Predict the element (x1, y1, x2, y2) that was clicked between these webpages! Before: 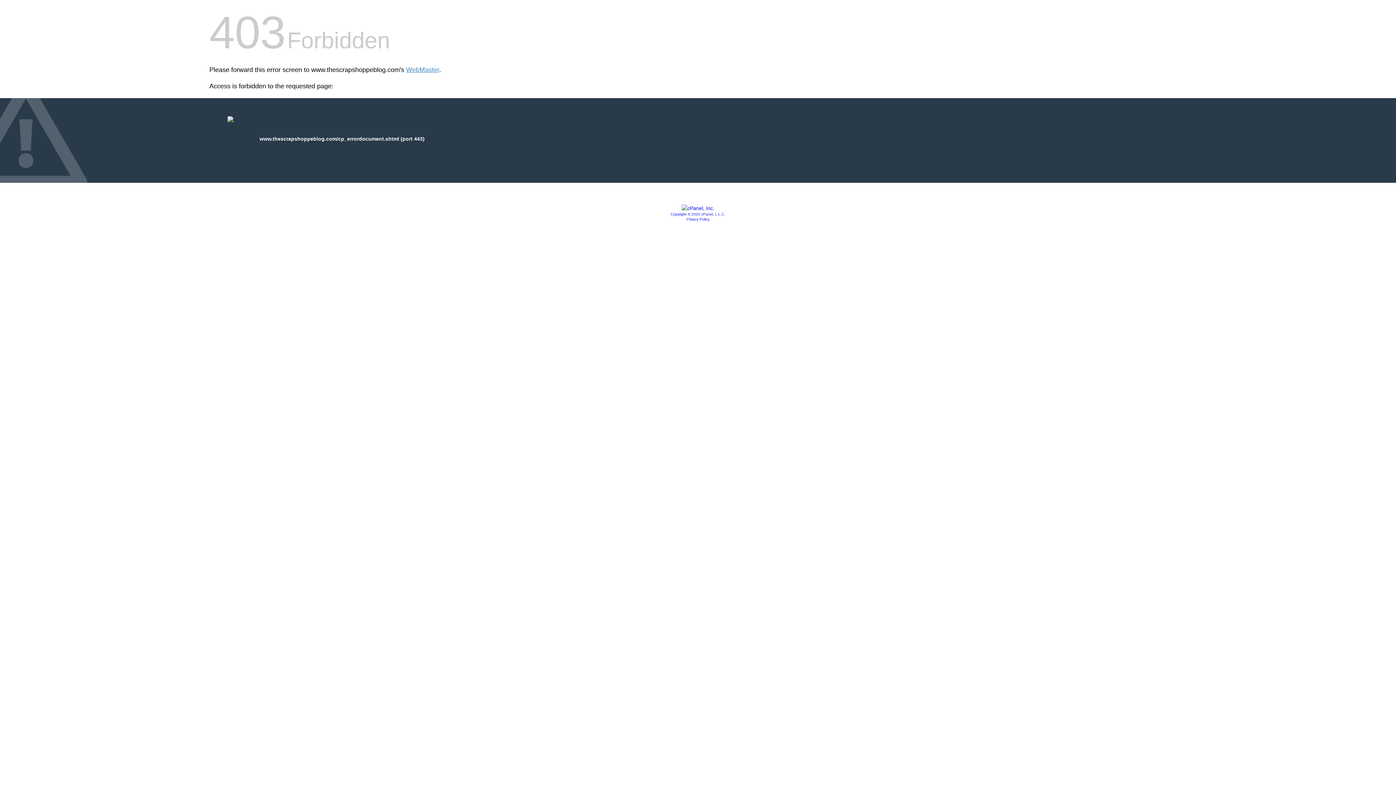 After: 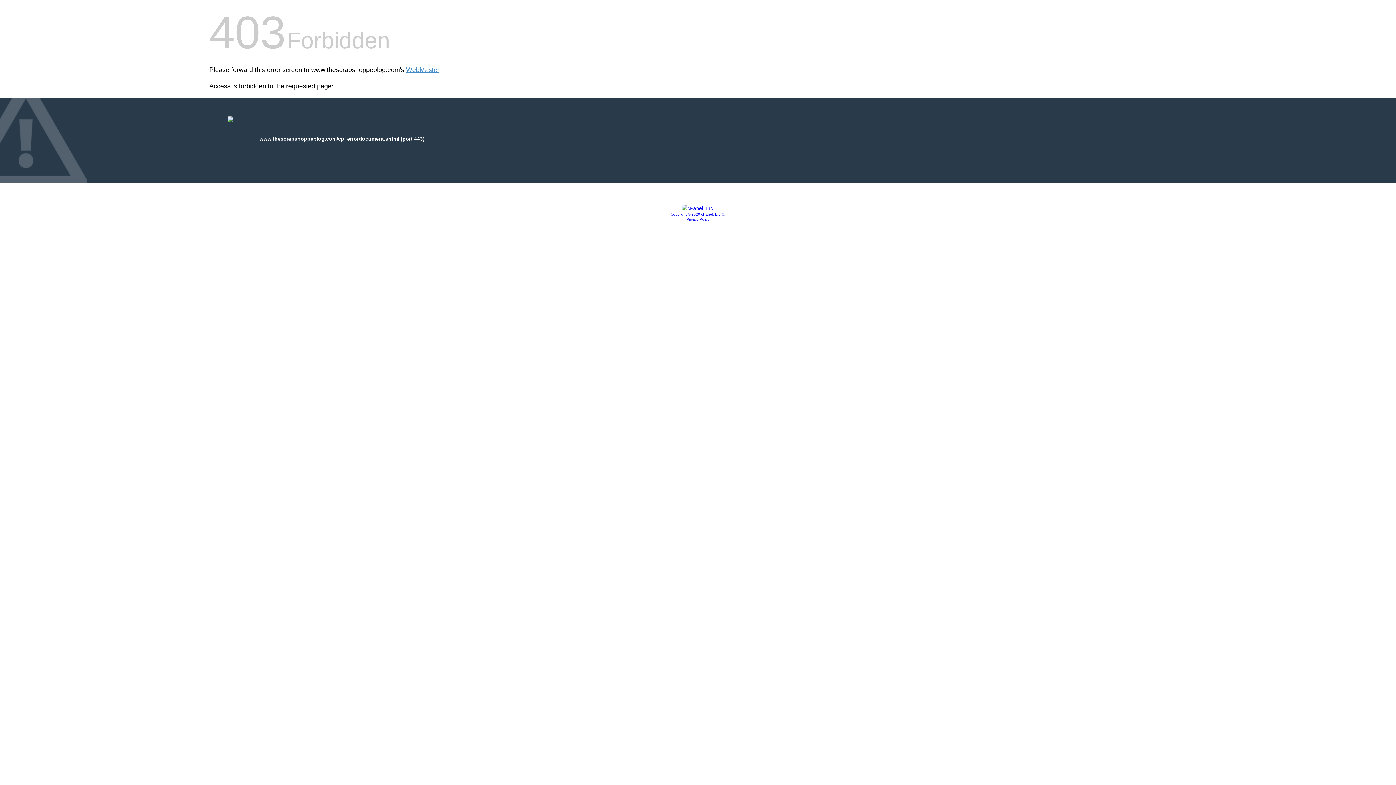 Action: bbox: (670, 212, 725, 216) label: Copyright © 2020 cPanel, L.L.C.